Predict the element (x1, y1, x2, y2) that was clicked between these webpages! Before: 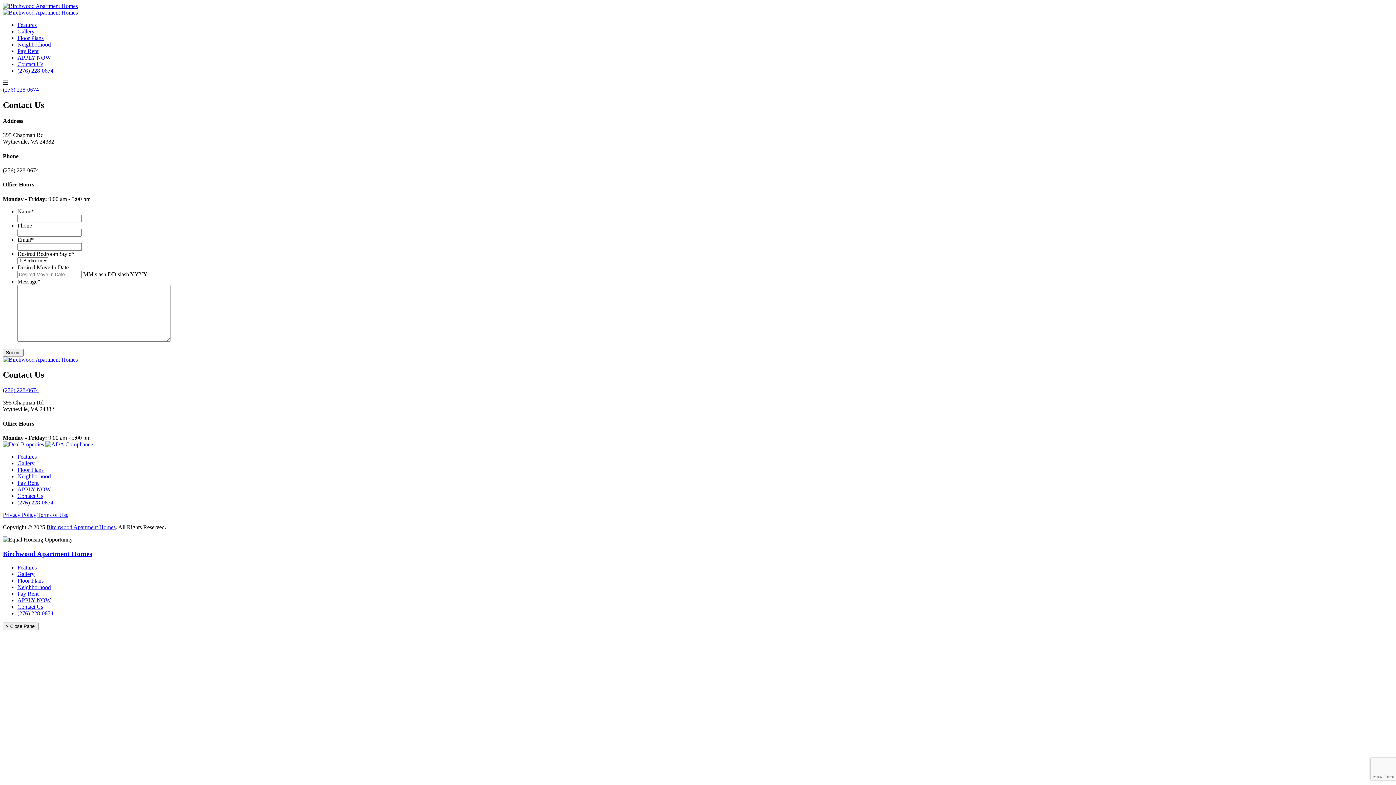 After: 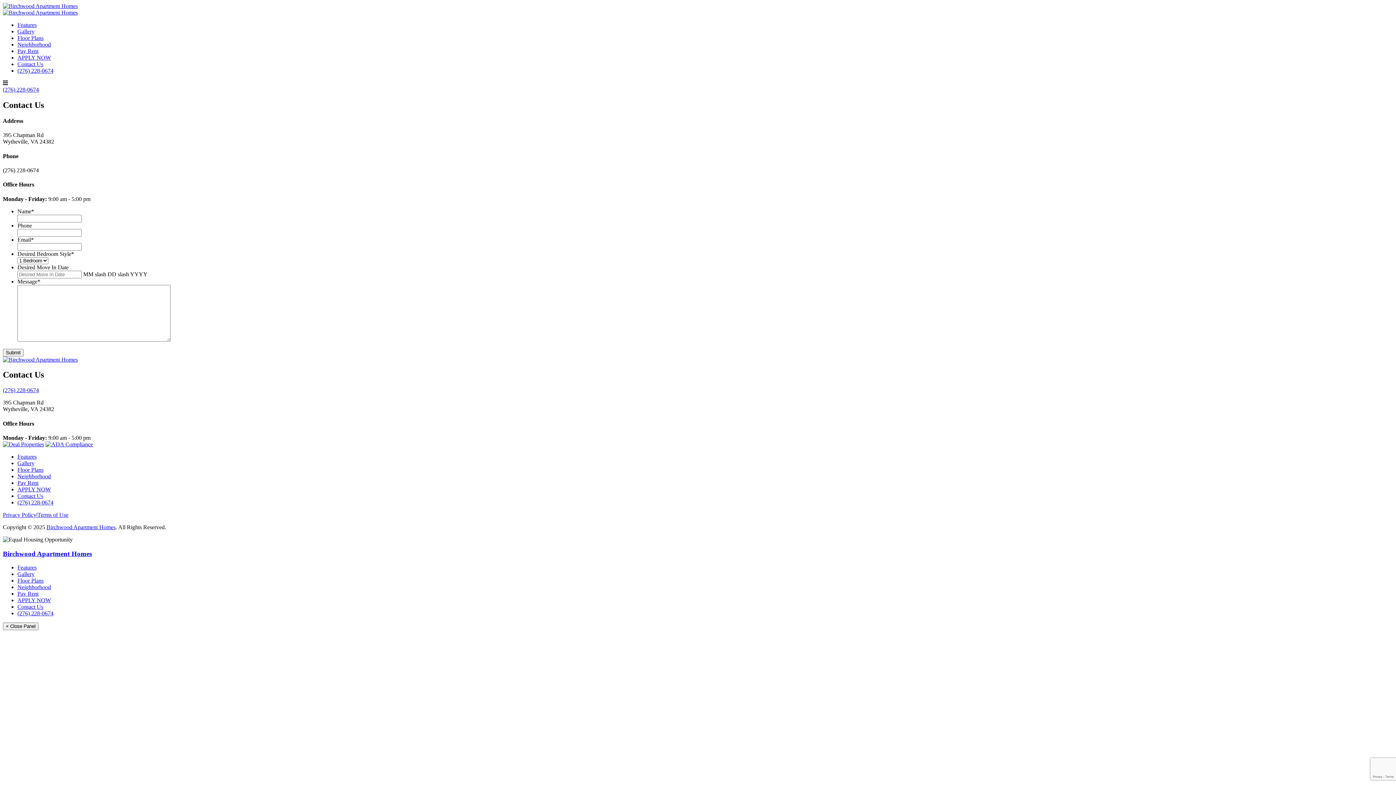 Action: bbox: (45, 441, 93, 447)